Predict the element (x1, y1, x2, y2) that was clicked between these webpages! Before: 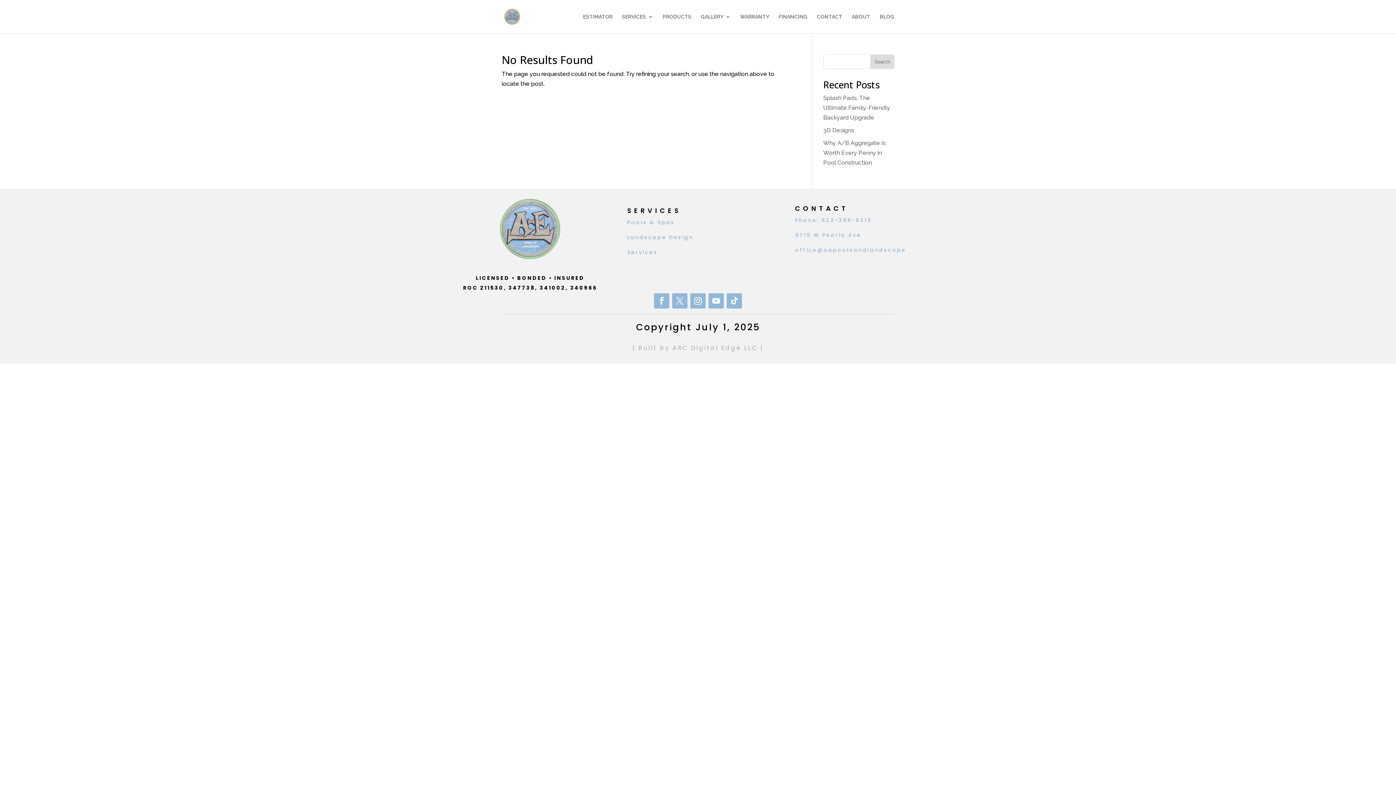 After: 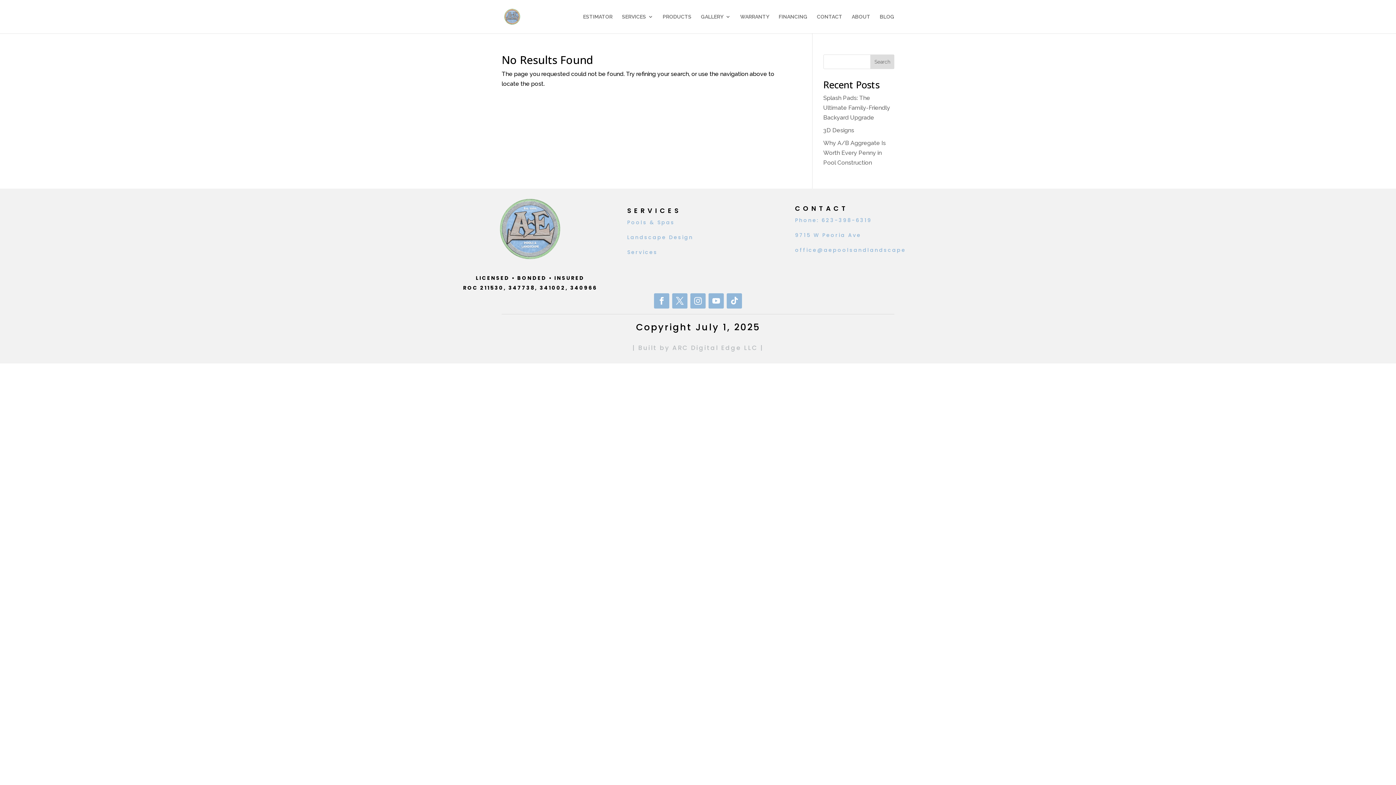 Action: bbox: (690, 293, 705, 308)